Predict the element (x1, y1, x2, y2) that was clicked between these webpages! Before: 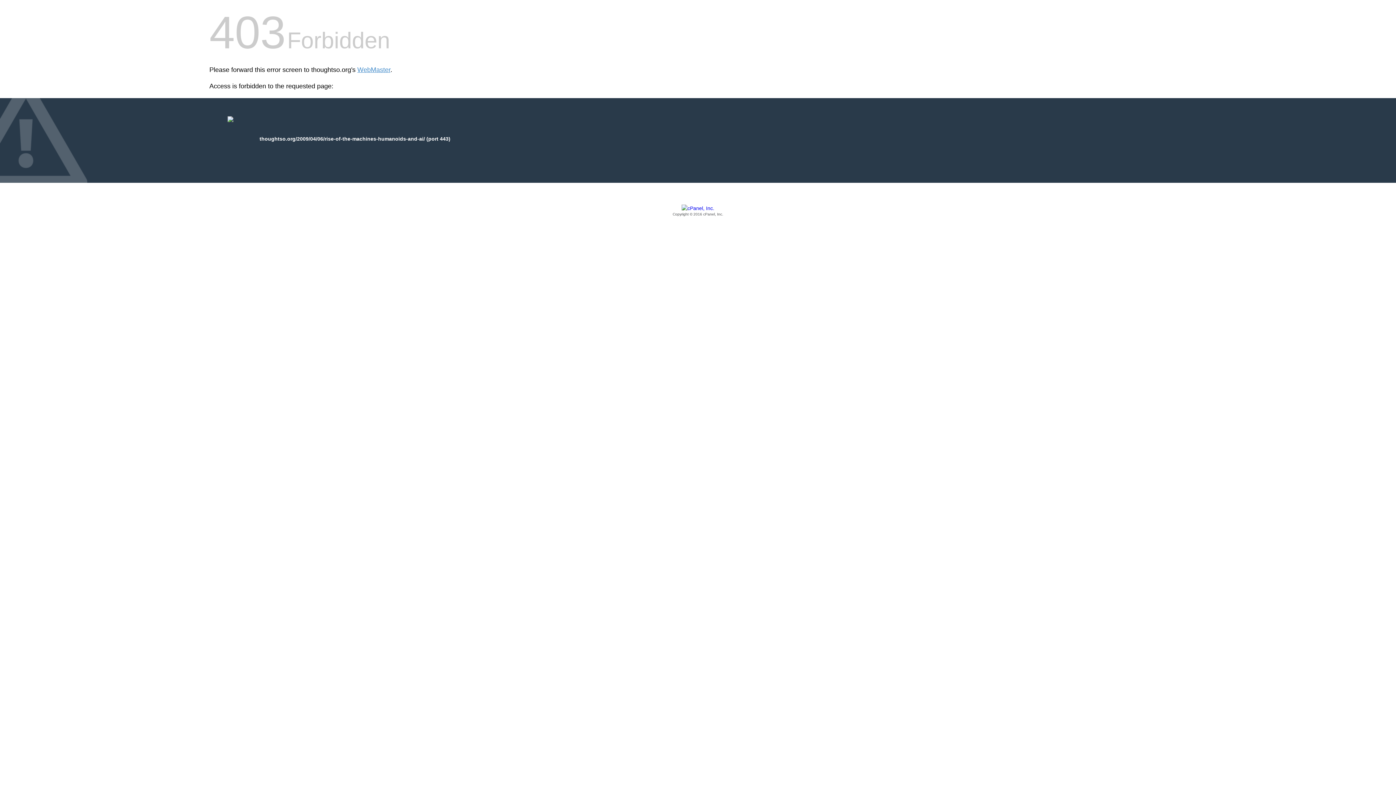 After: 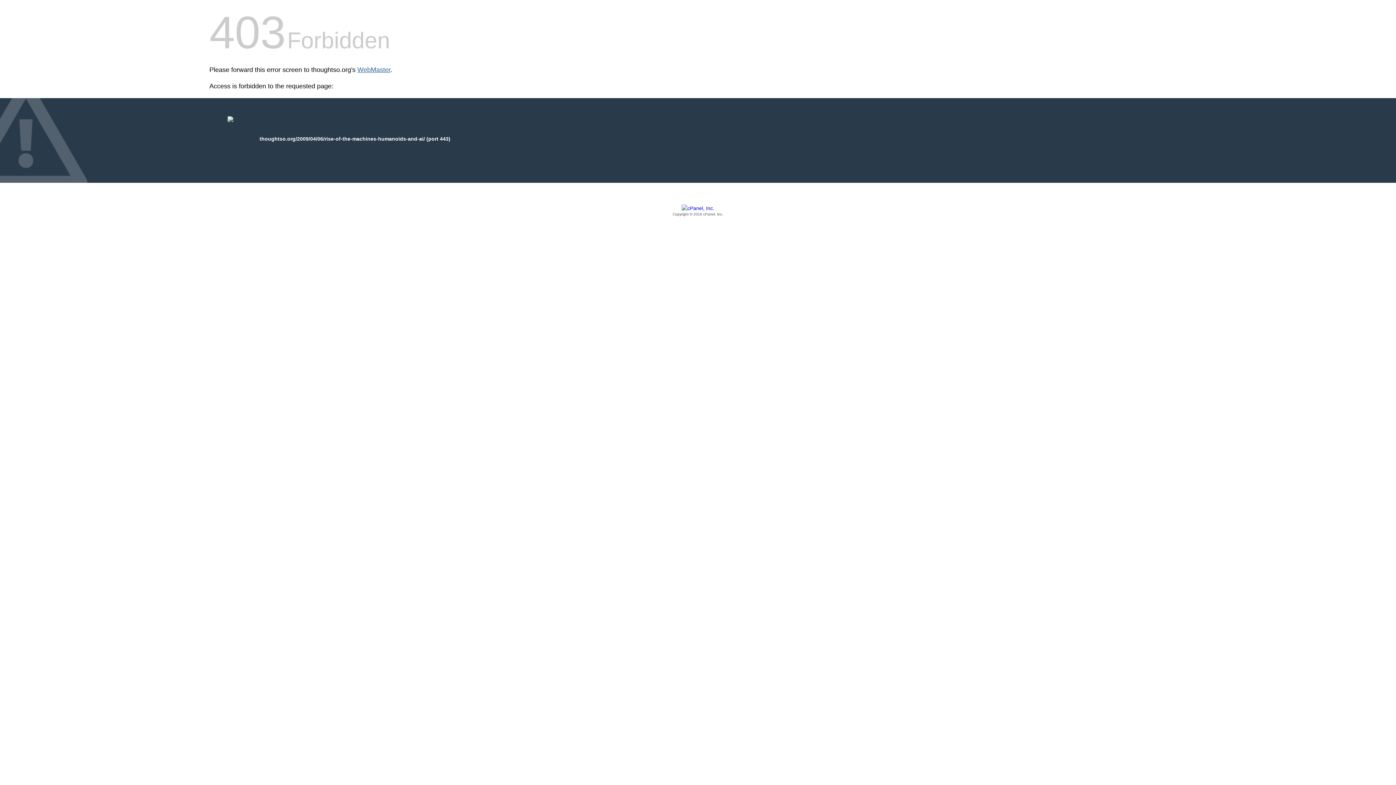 Action: bbox: (357, 66, 390, 73) label: WebMaster